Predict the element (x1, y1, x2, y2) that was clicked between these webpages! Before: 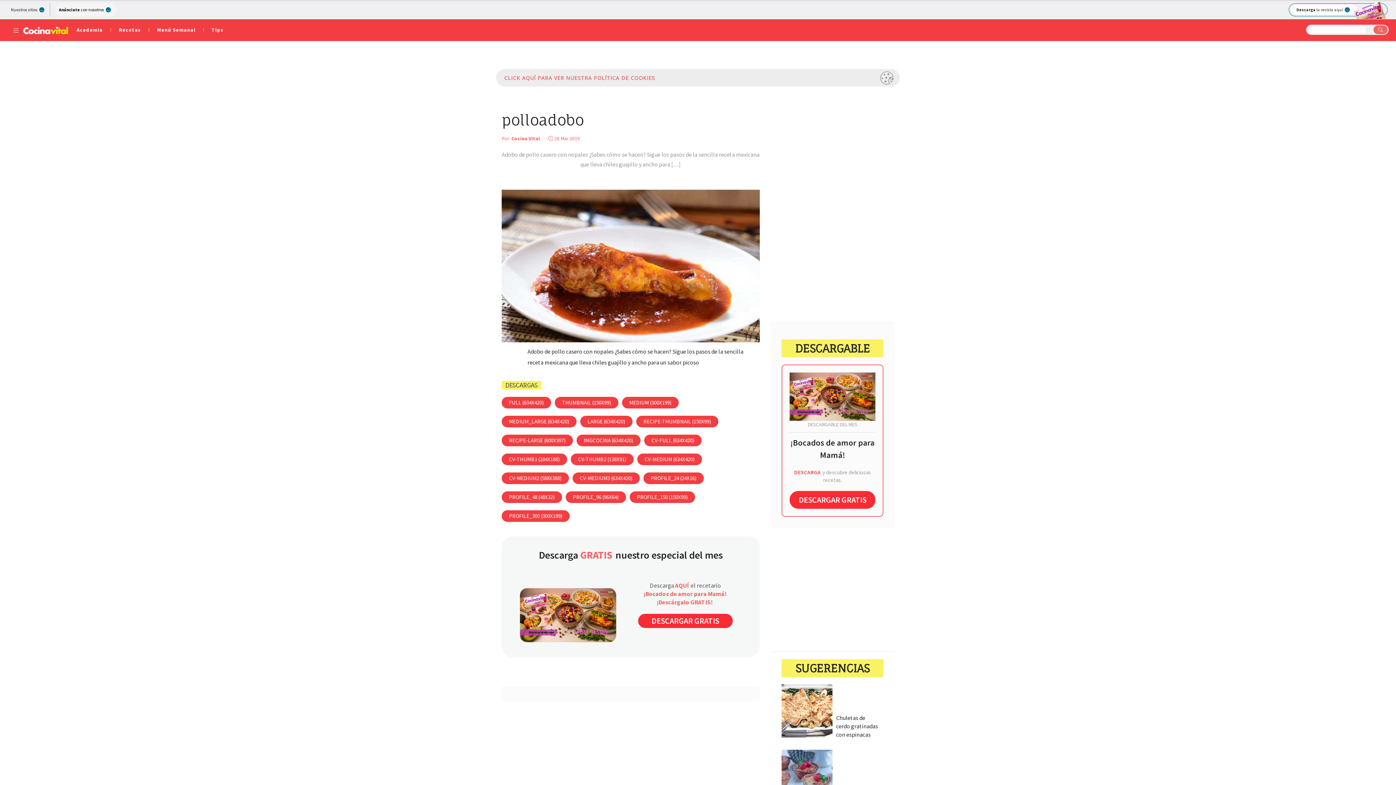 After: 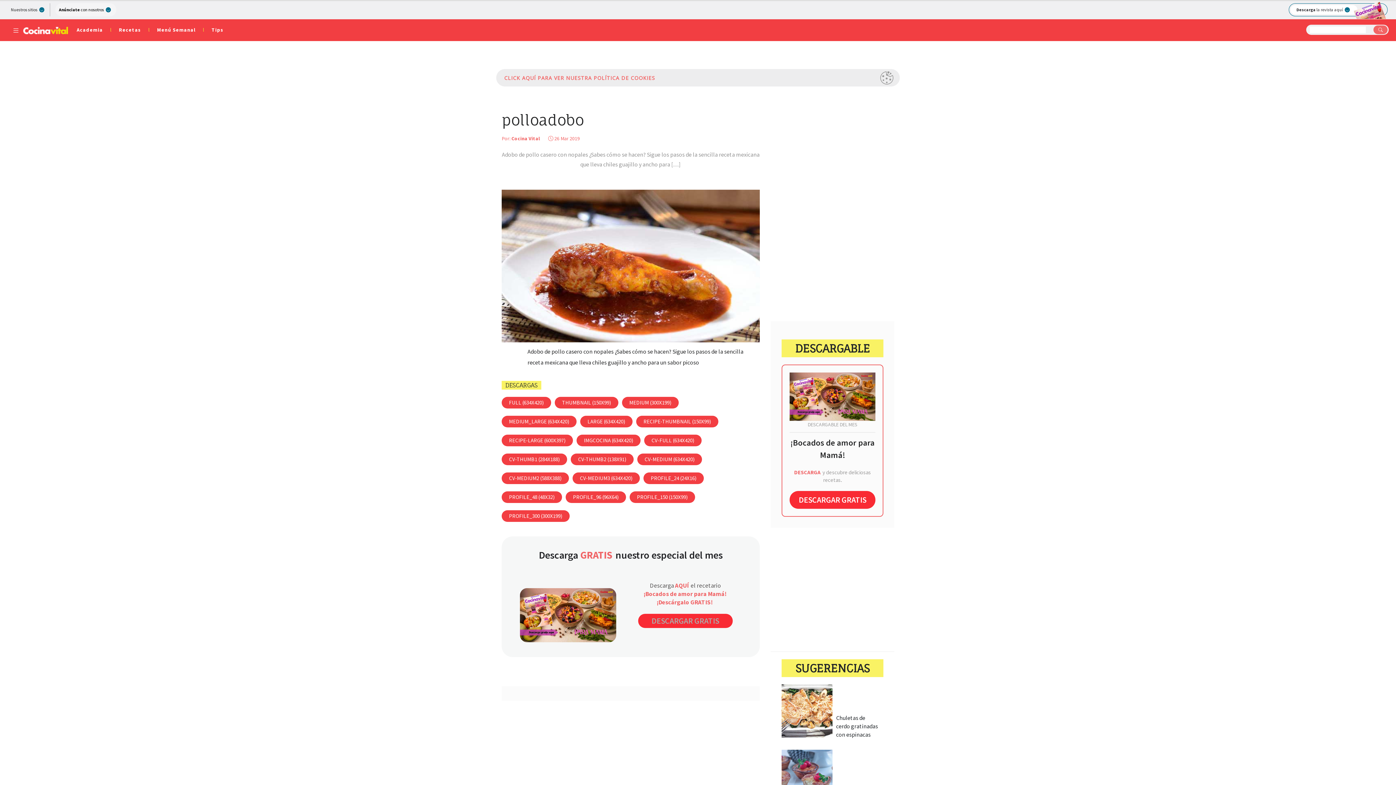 Action: label: DESCARGAR GRATIS bbox: (651, 616, 719, 626)